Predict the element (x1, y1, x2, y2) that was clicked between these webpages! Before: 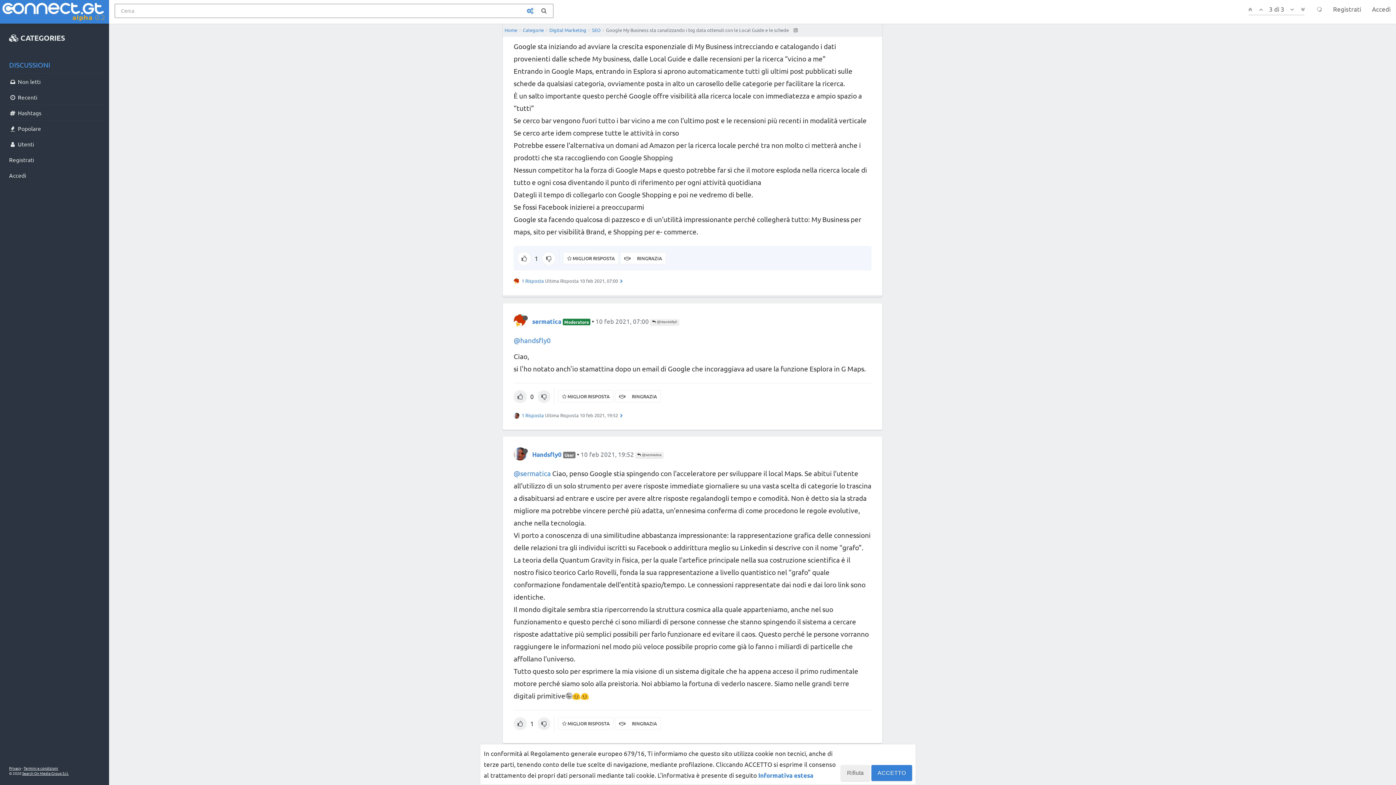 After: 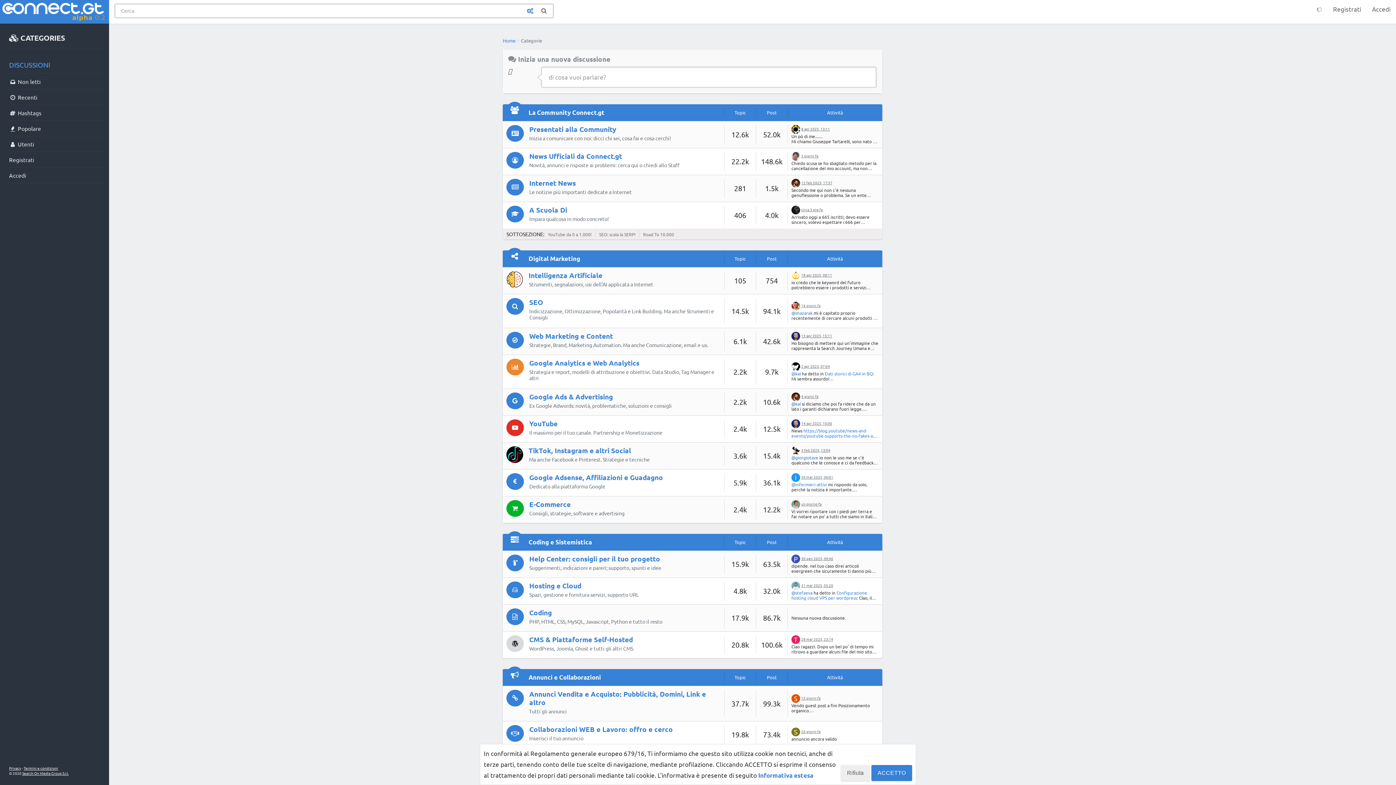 Action: label:  CATEGORIES bbox: (5, 27, 103, 49)